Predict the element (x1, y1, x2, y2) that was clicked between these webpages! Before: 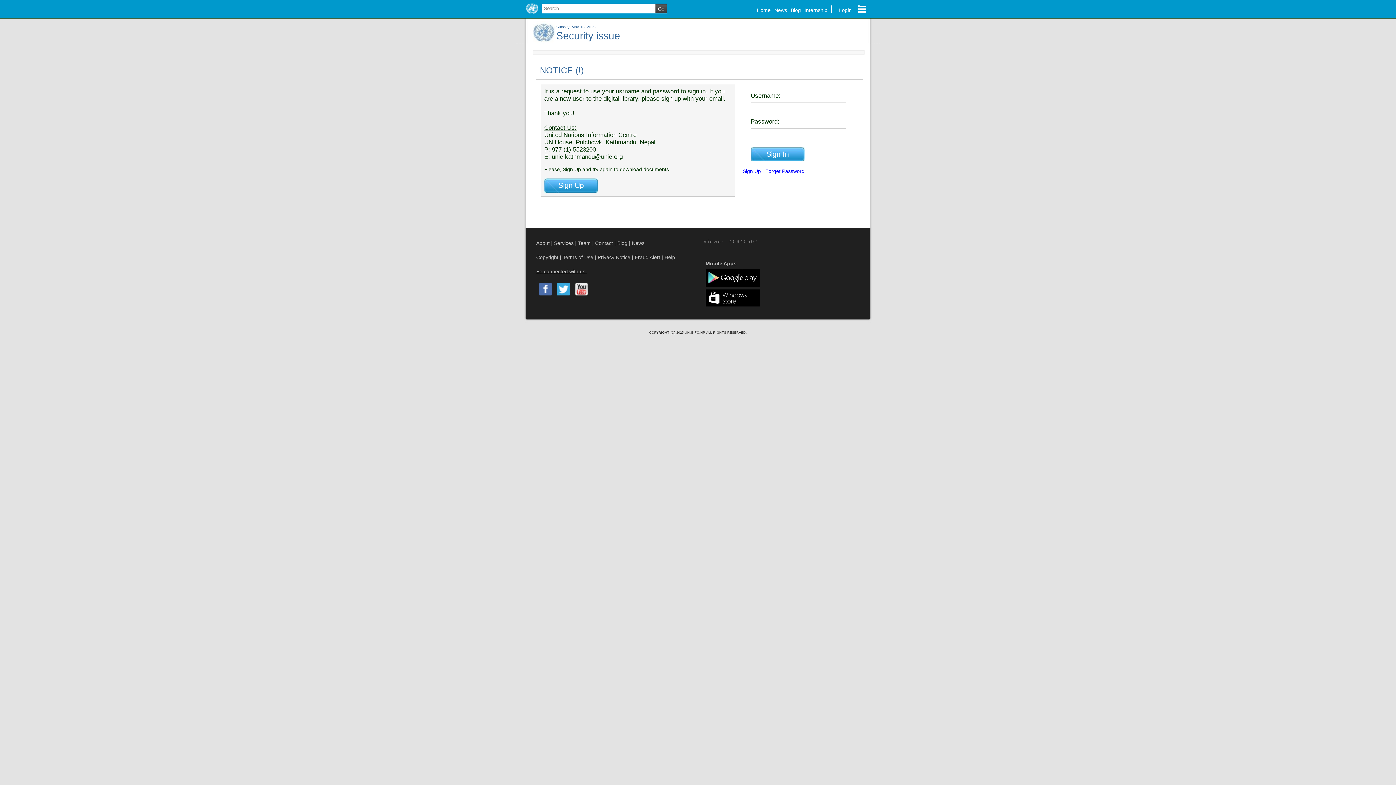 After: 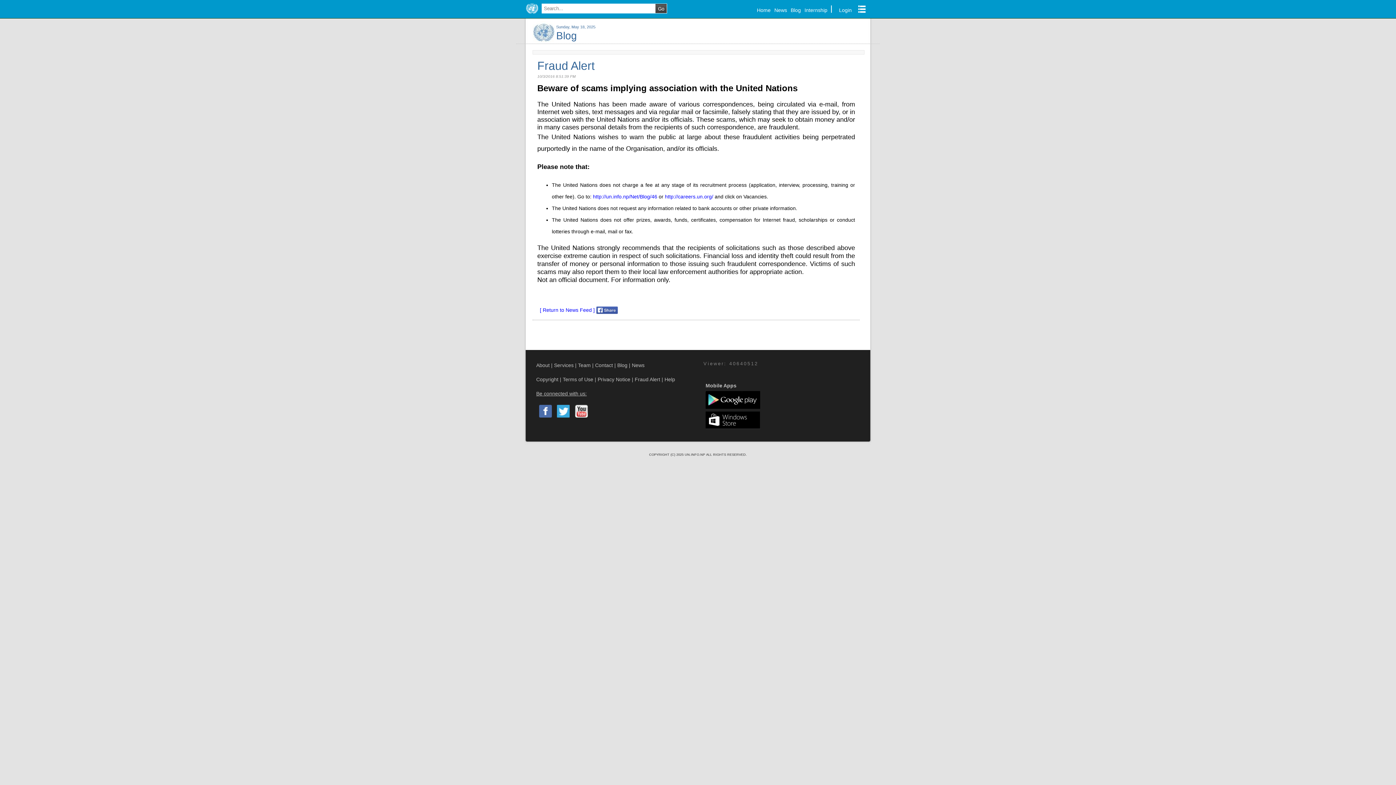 Action: bbox: (634, 254, 660, 260) label: Fraud Alert